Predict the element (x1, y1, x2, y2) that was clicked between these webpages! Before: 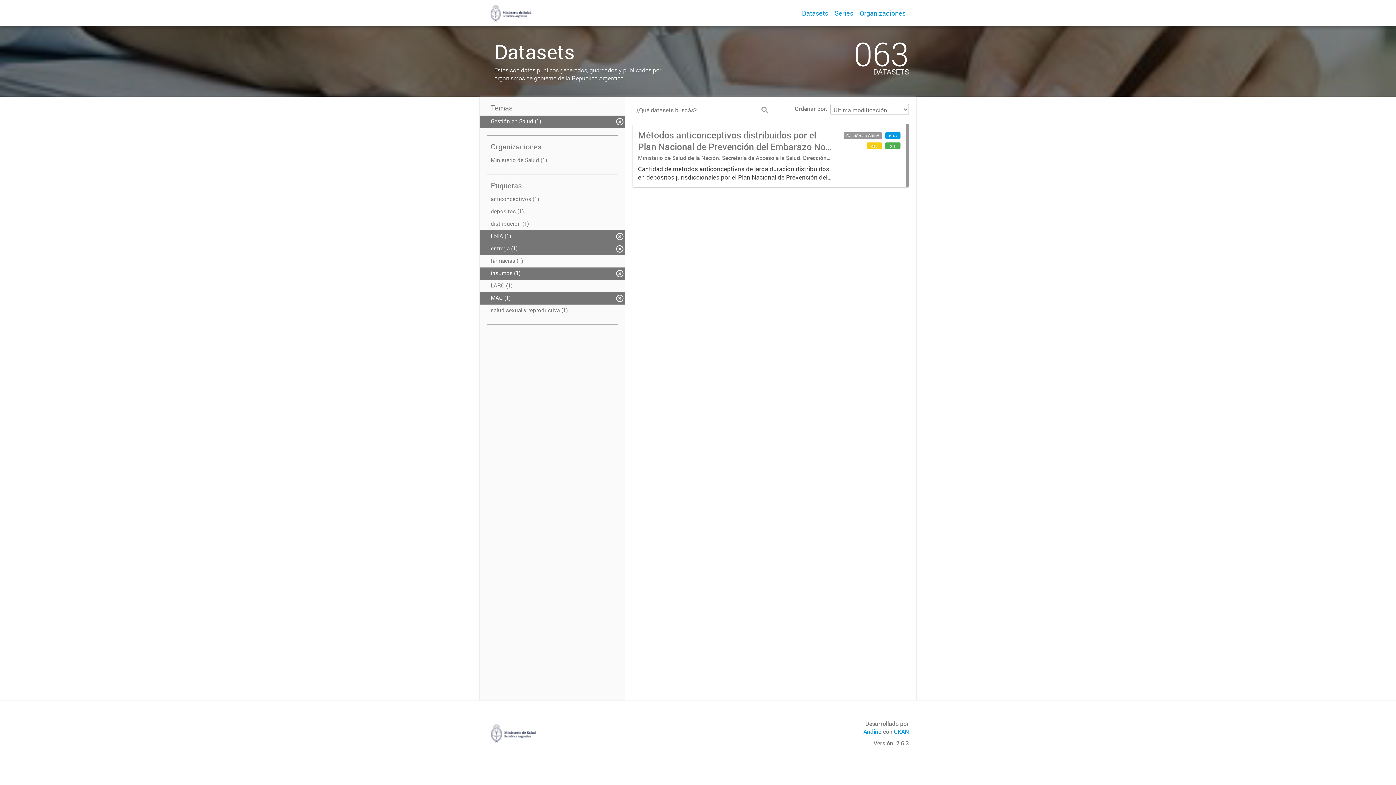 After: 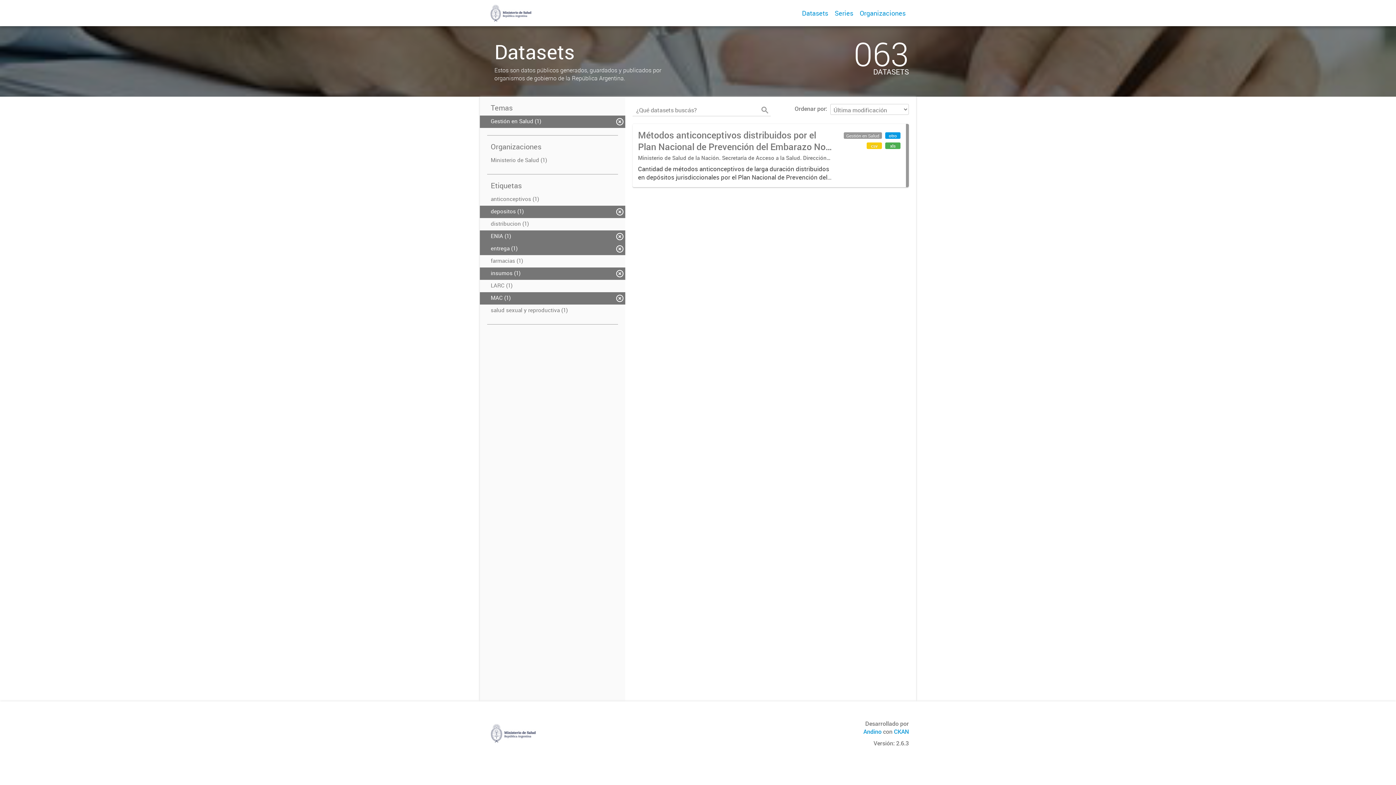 Action: label: depositos (1) bbox: (480, 205, 625, 218)